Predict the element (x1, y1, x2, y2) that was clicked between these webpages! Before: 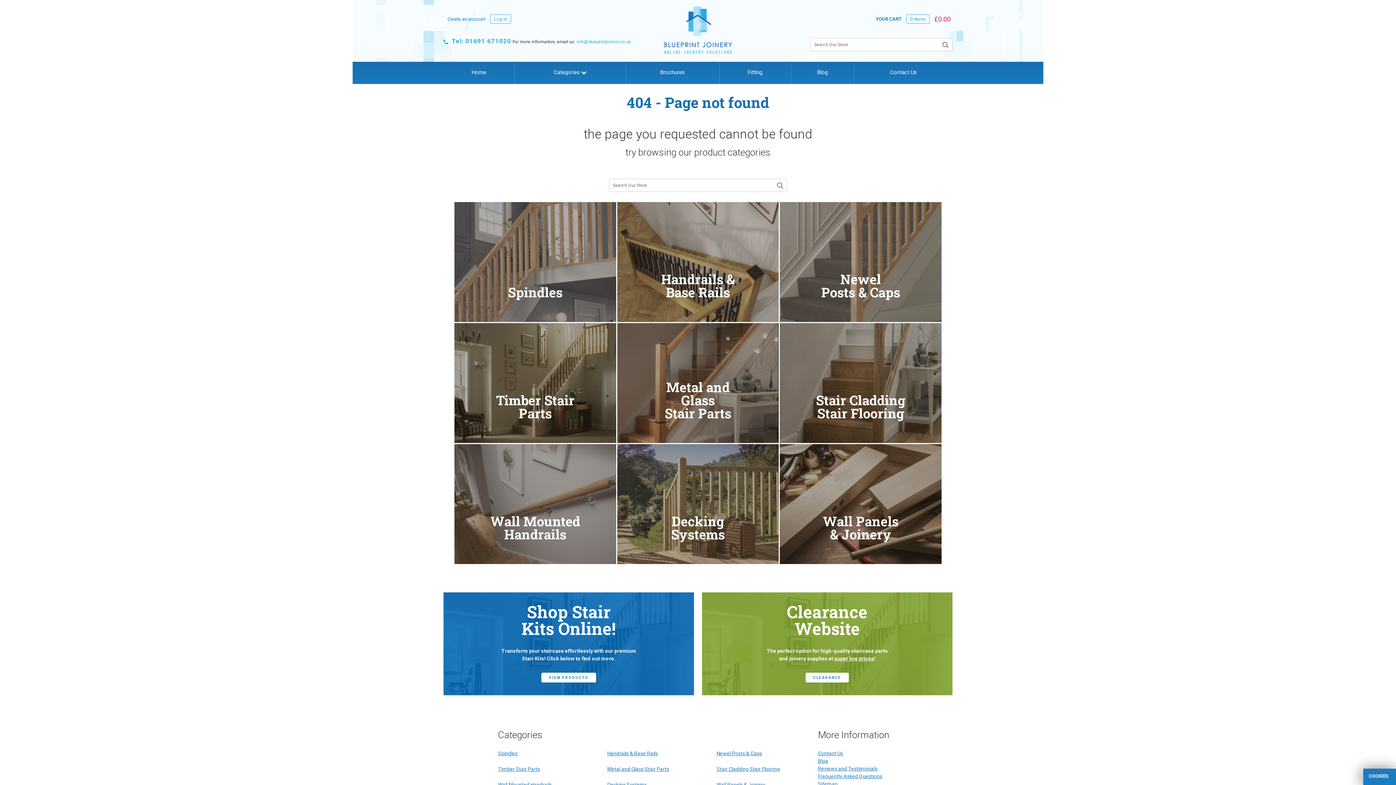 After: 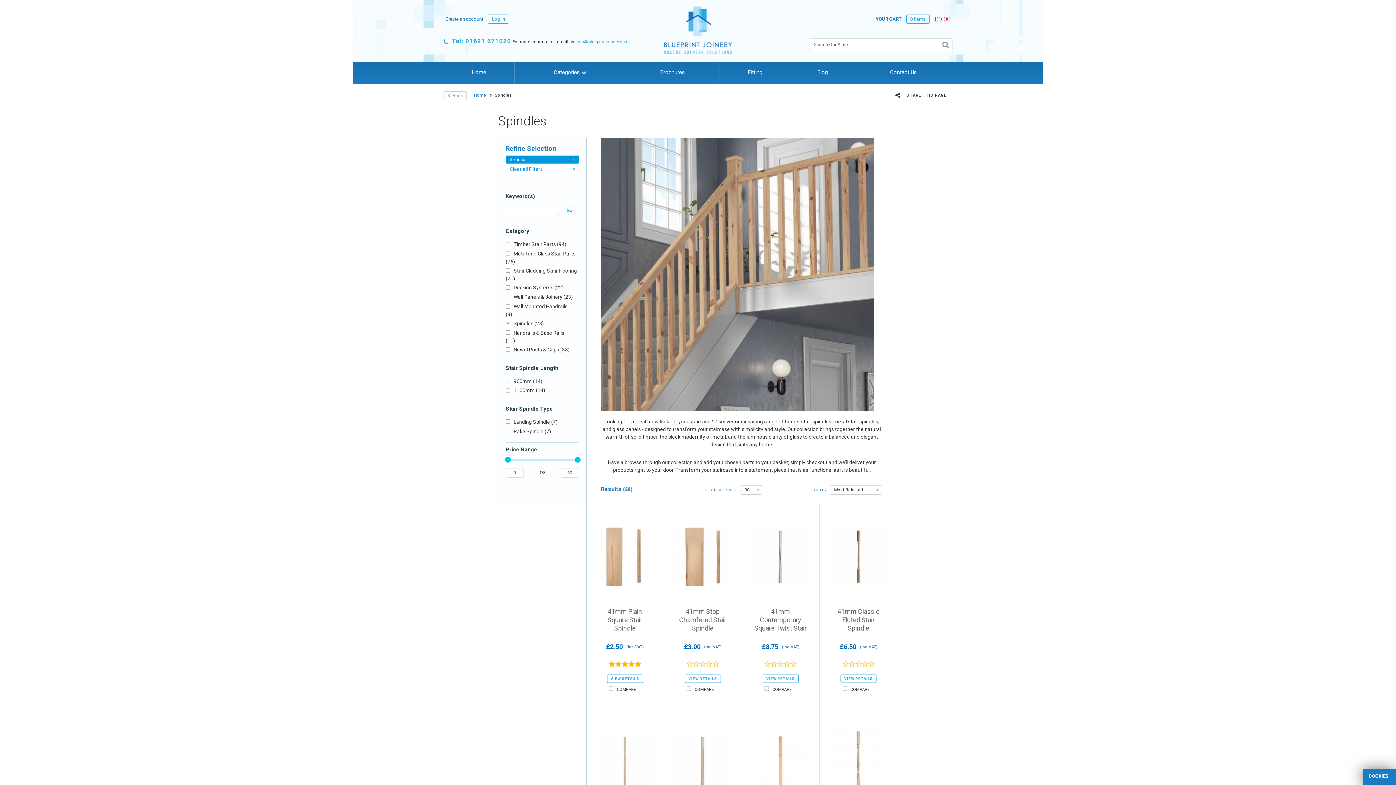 Action: bbox: (498, 750, 517, 756) label: Spindles